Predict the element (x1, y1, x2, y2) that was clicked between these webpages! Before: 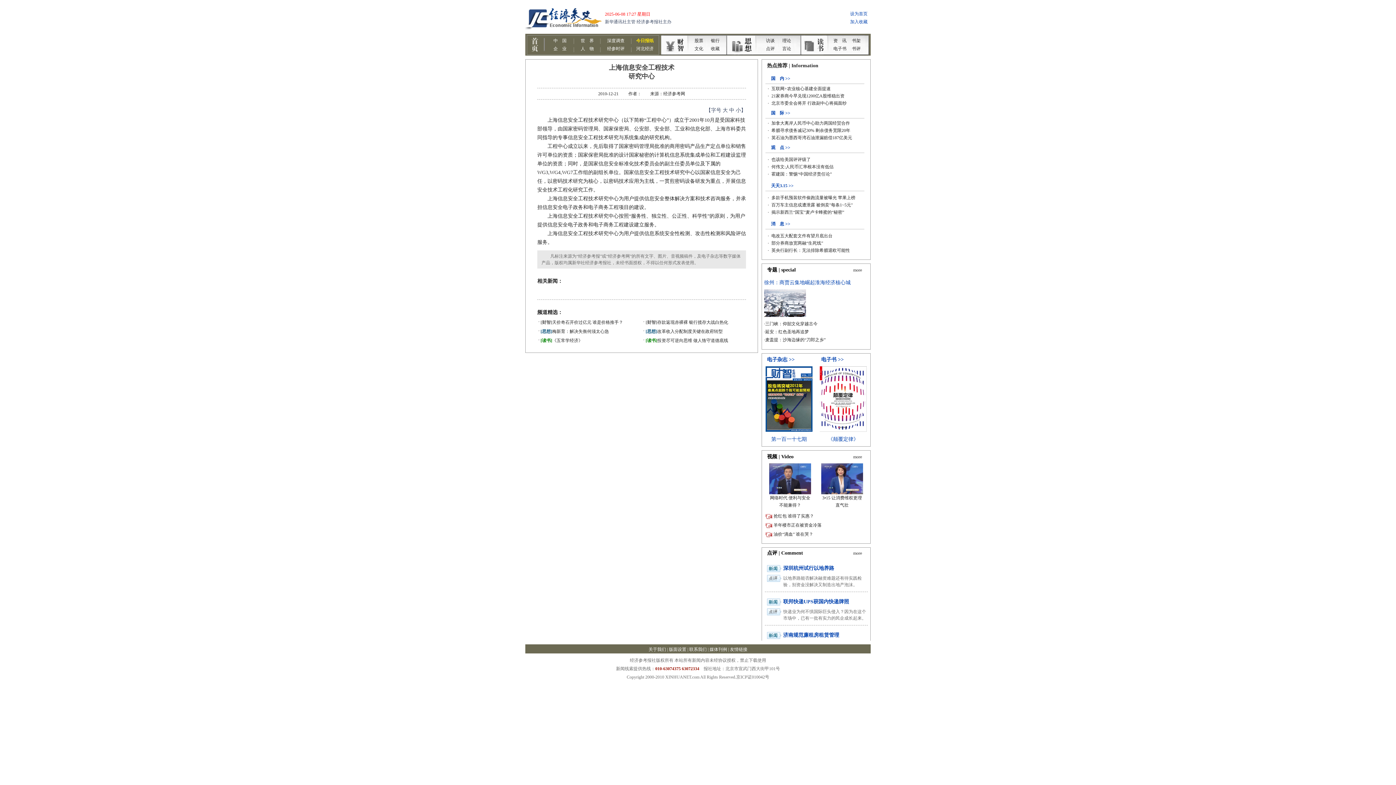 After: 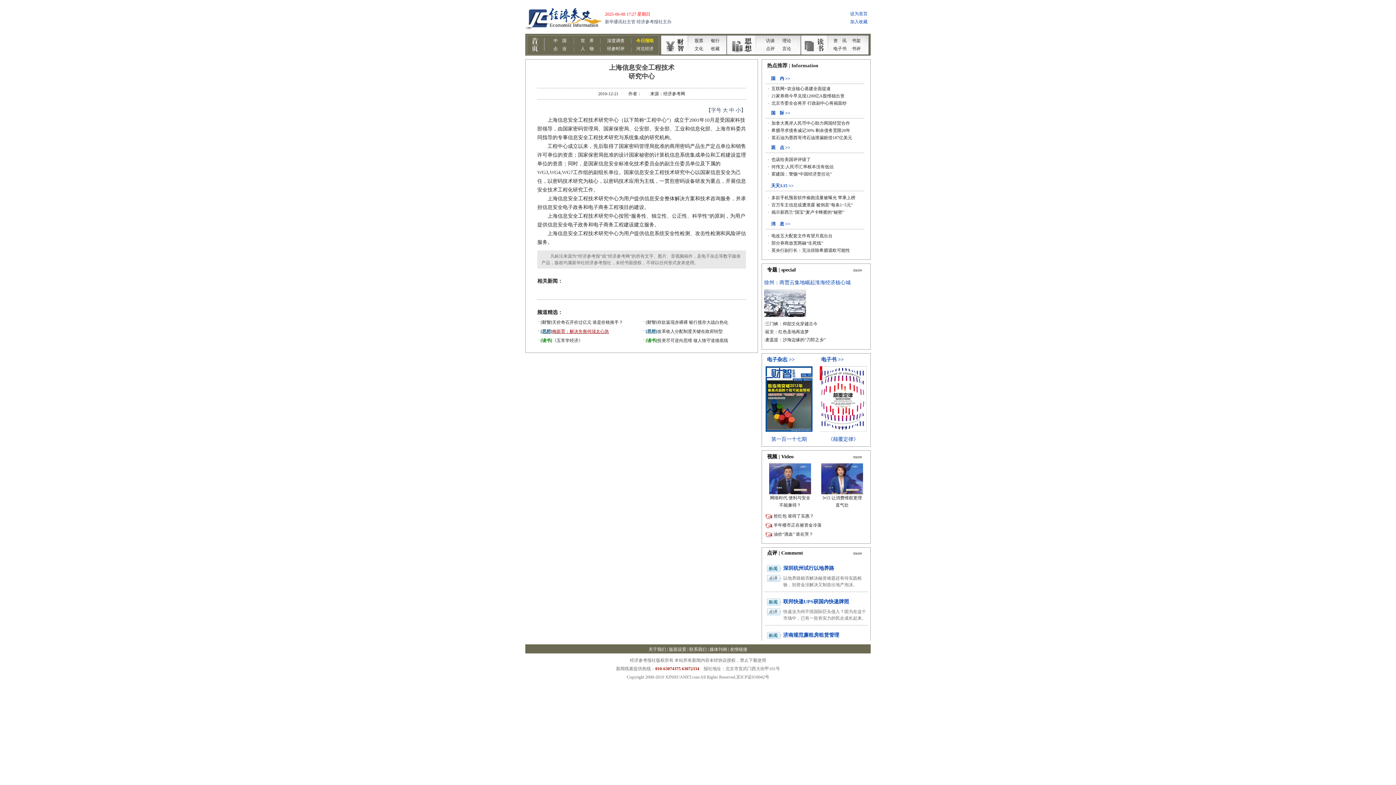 Action: label: [思想]梅新育：解决失衡何须太心急 bbox: (540, 329, 609, 334)